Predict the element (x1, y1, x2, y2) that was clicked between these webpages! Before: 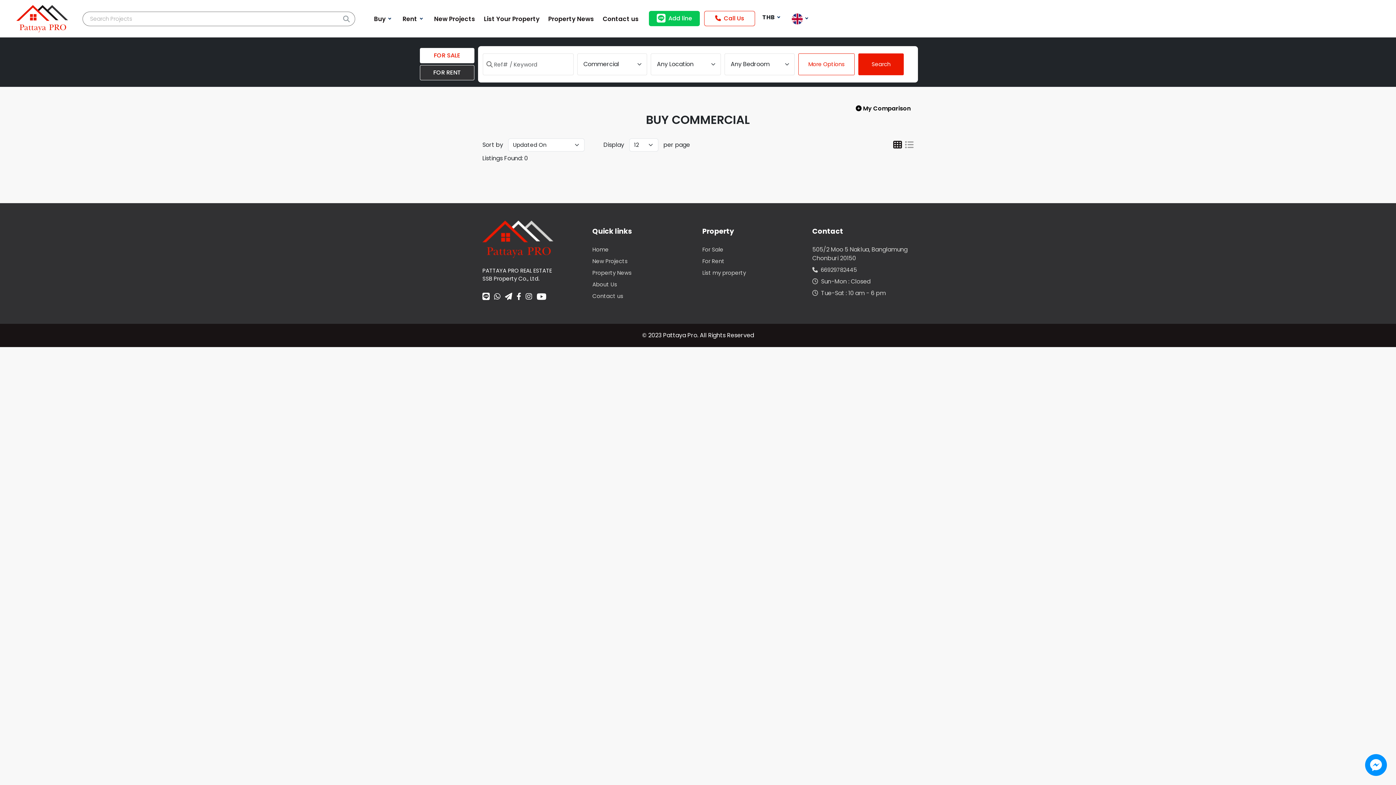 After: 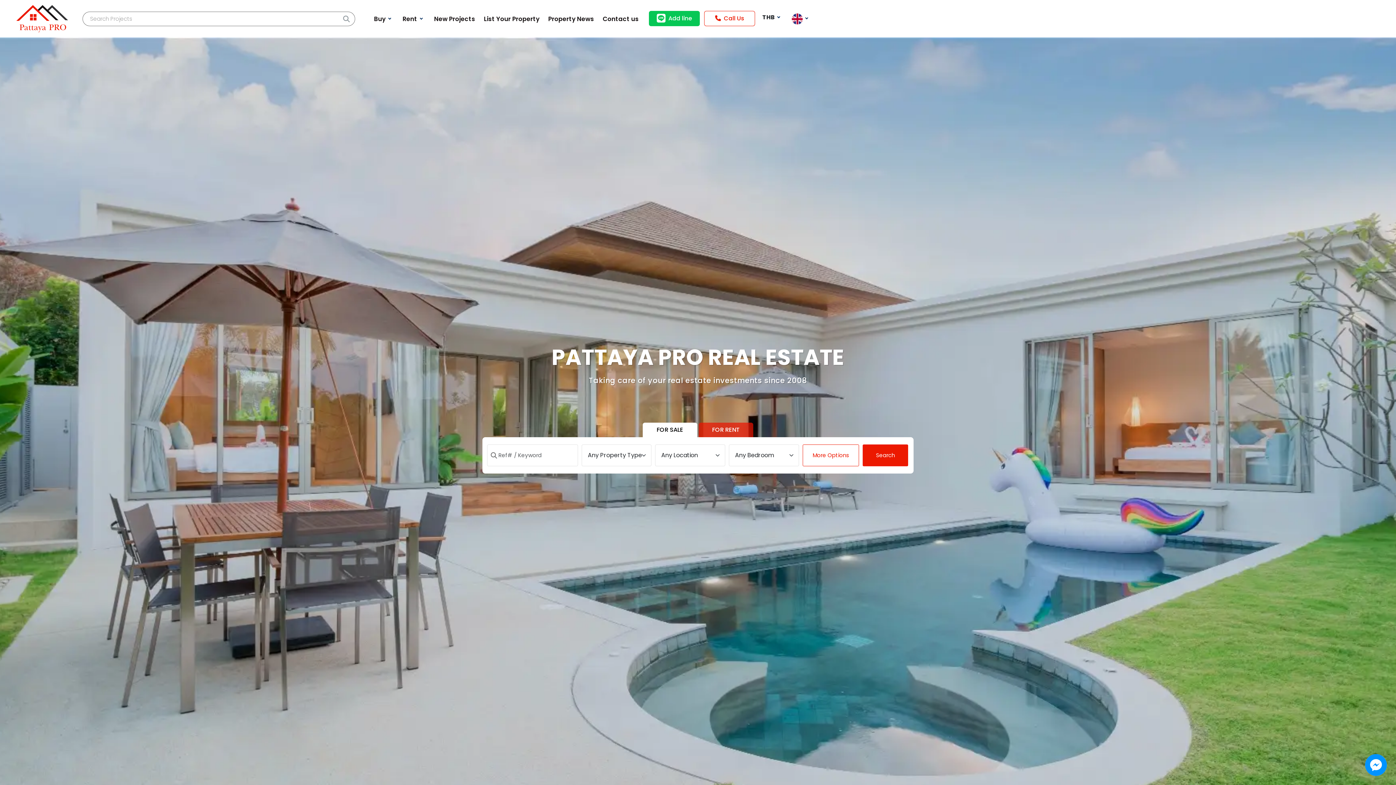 Action: label: HomePage bbox: (16, 14, 67, 22)